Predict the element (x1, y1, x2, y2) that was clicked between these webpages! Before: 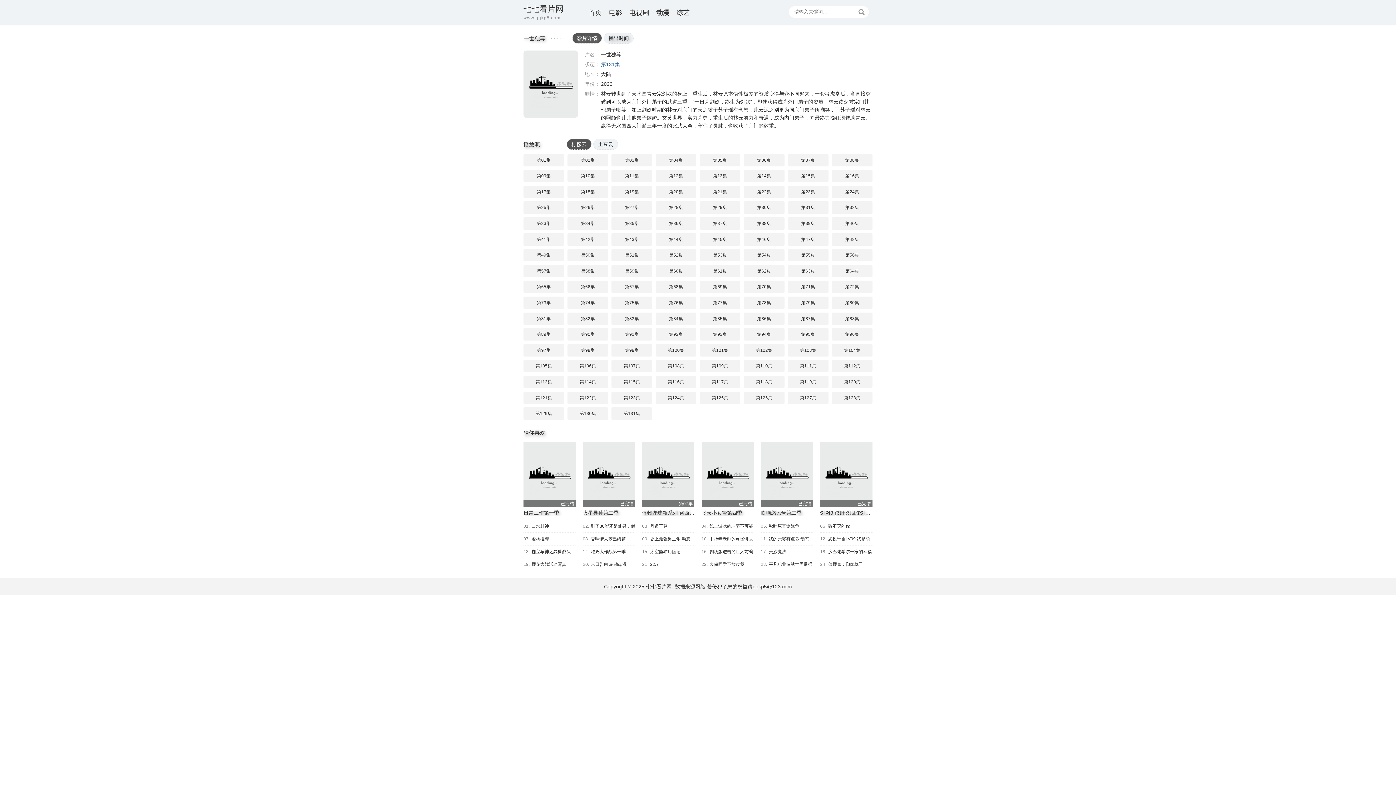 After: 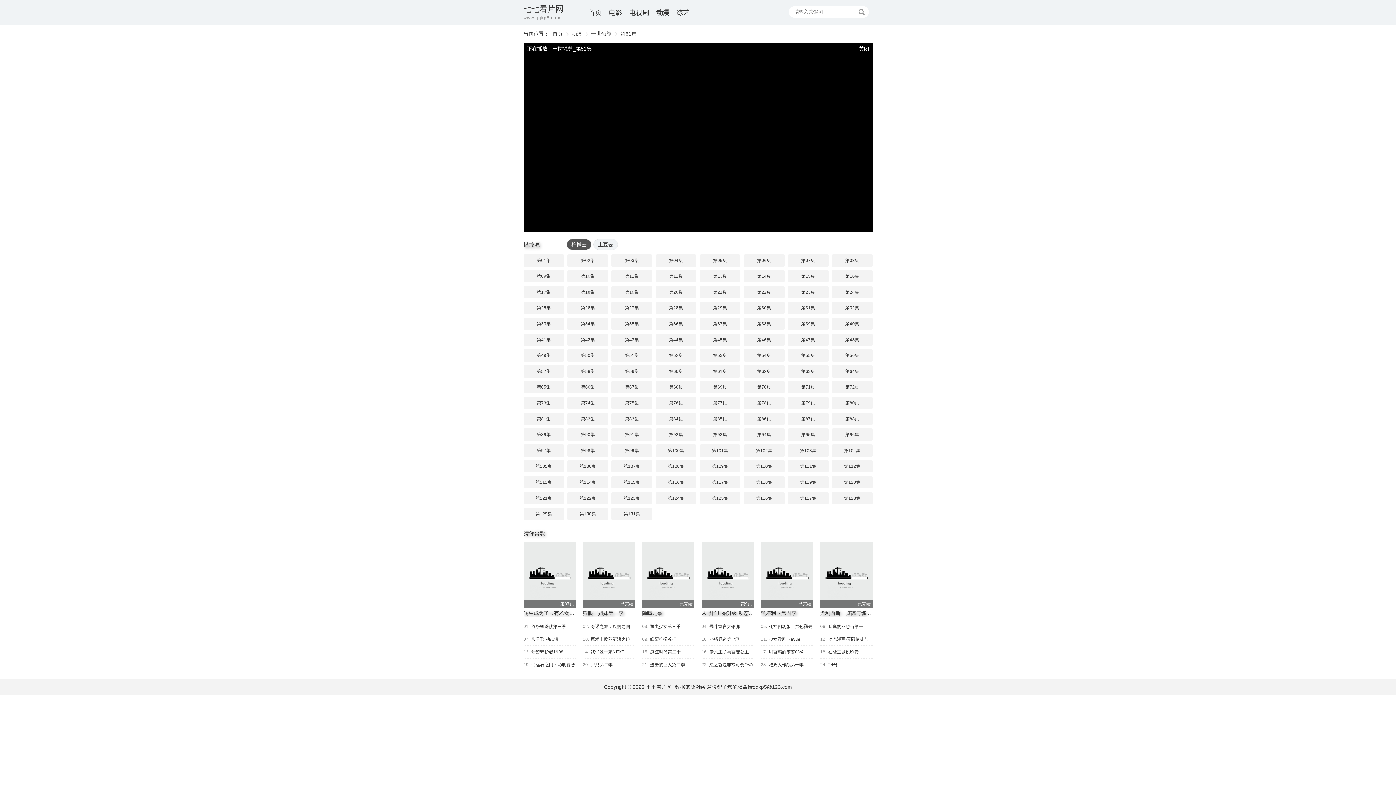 Action: bbox: (611, 249, 652, 261) label: 第51集